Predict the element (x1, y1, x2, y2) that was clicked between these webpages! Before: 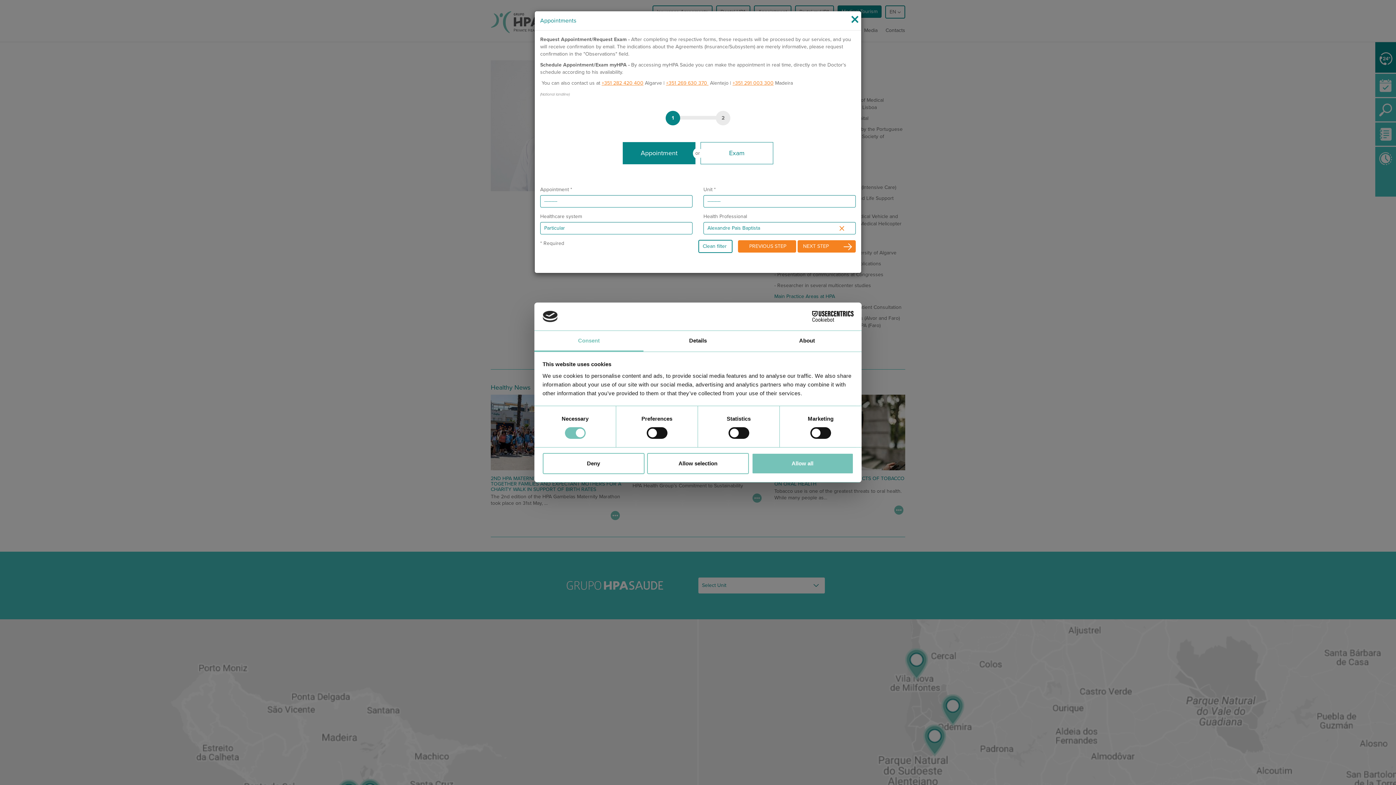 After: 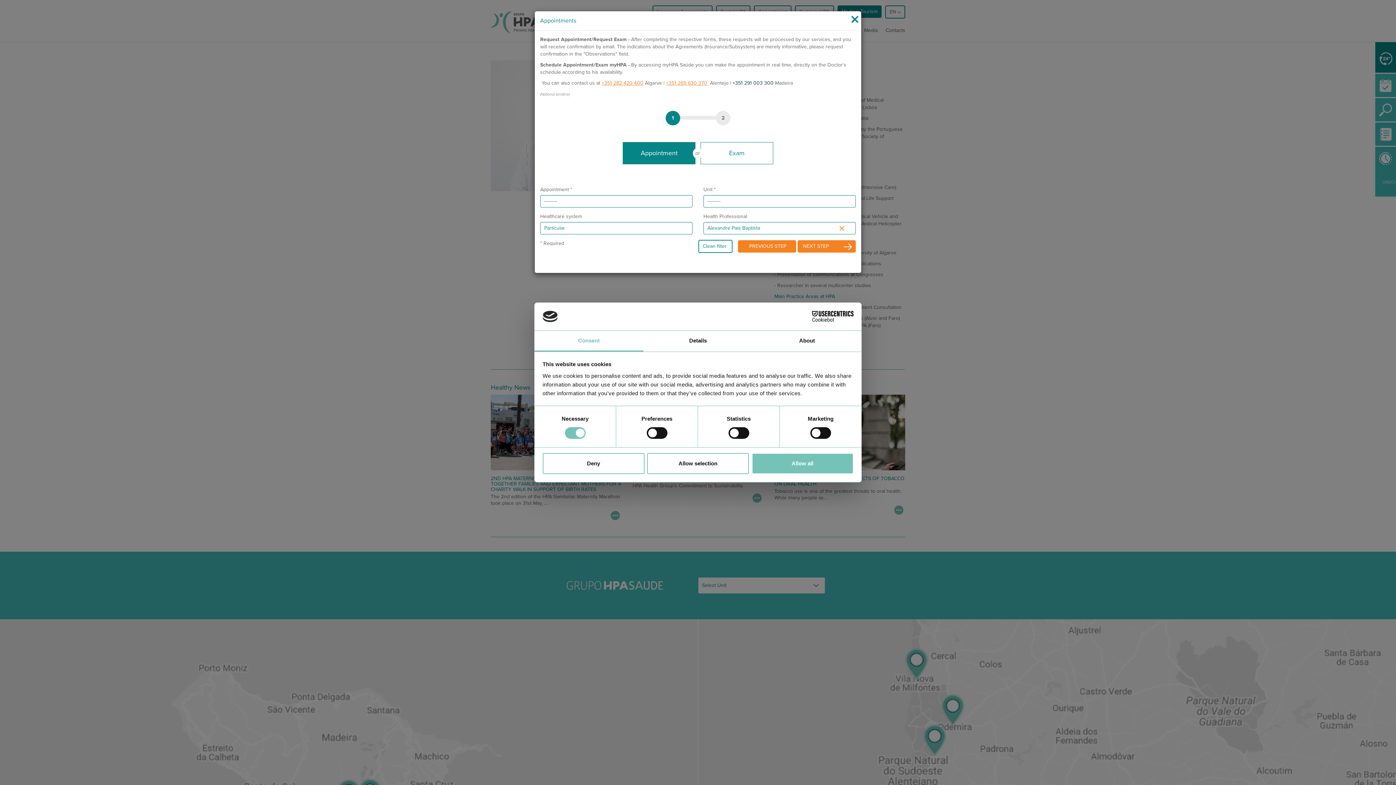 Action: bbox: (732, 80, 773, 86) label: +351 291 003 300